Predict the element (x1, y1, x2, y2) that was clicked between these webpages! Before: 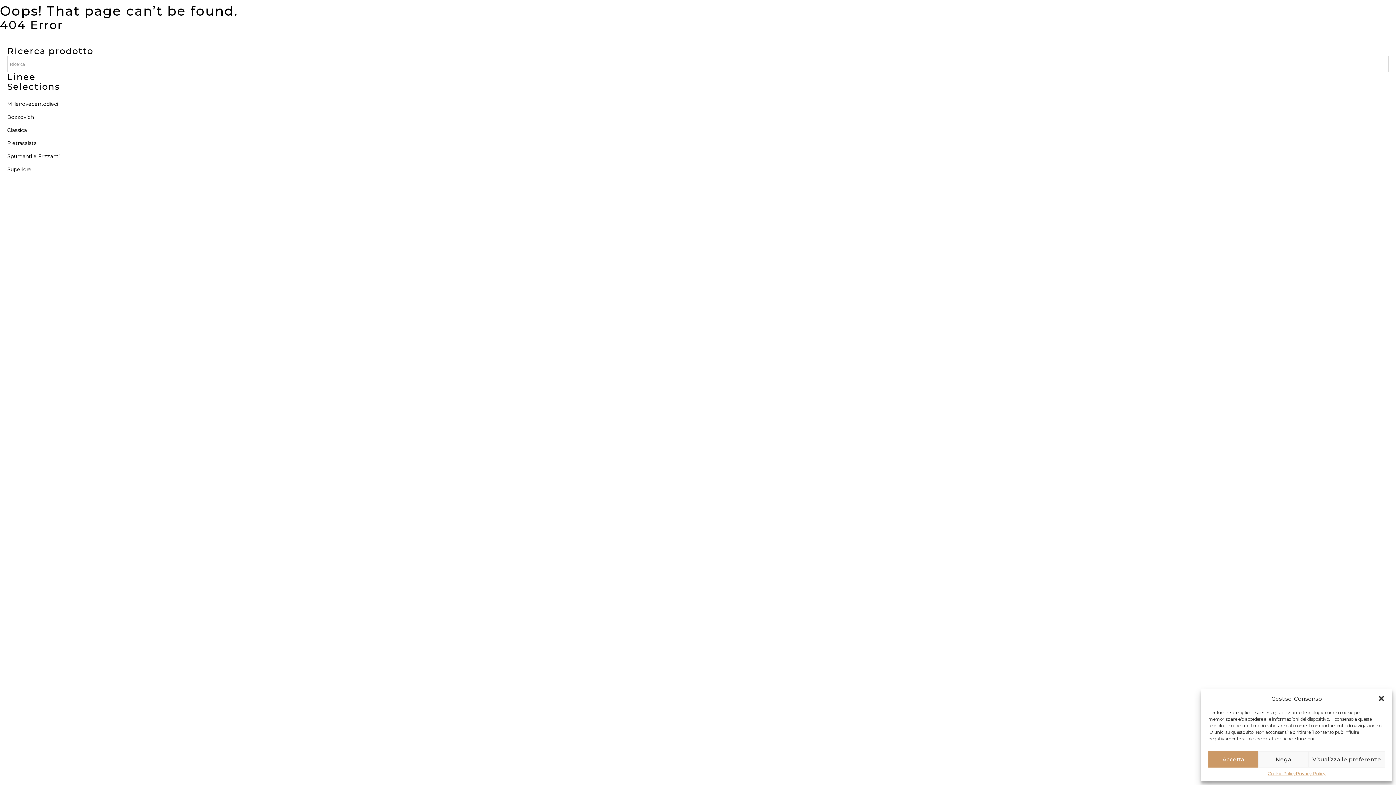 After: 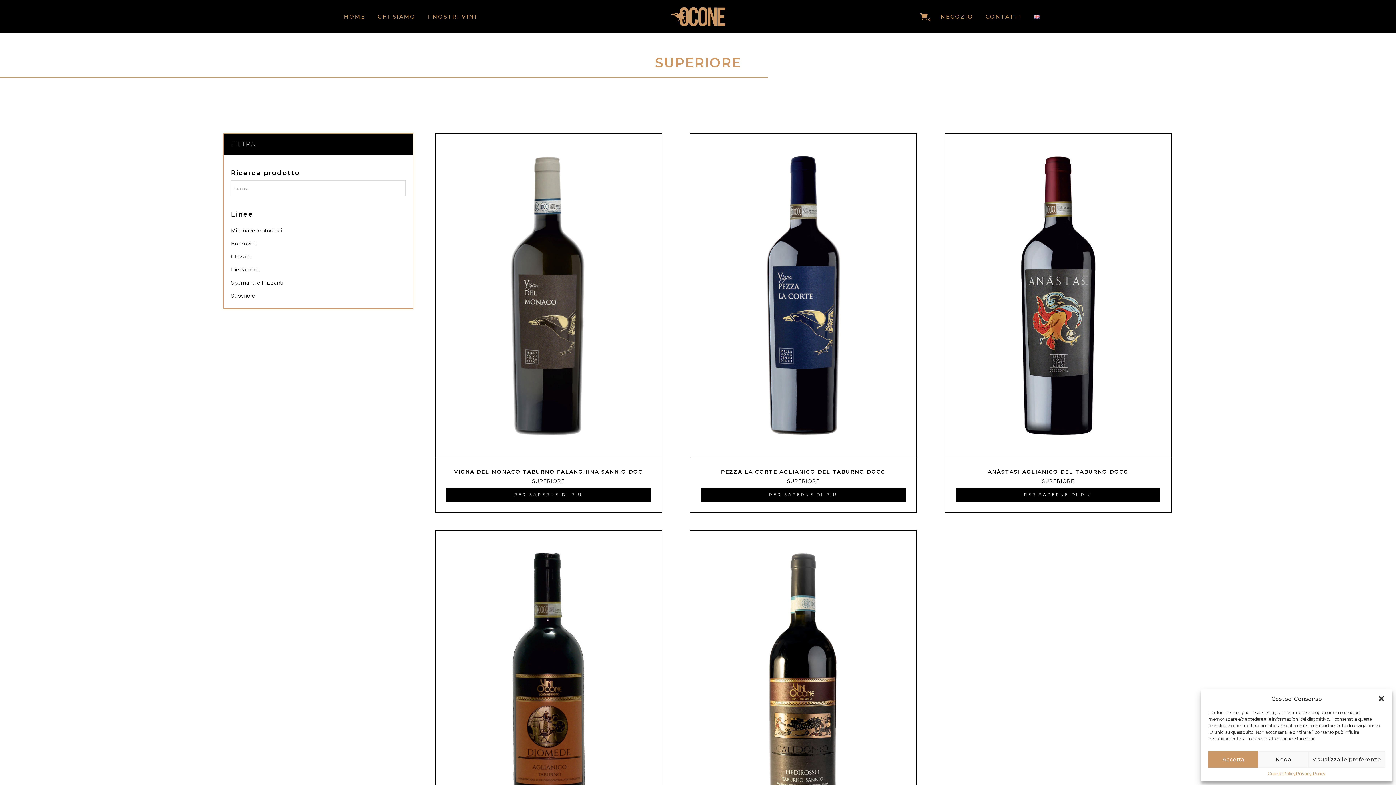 Action: label: Superiore bbox: (7, 162, 1389, 176)